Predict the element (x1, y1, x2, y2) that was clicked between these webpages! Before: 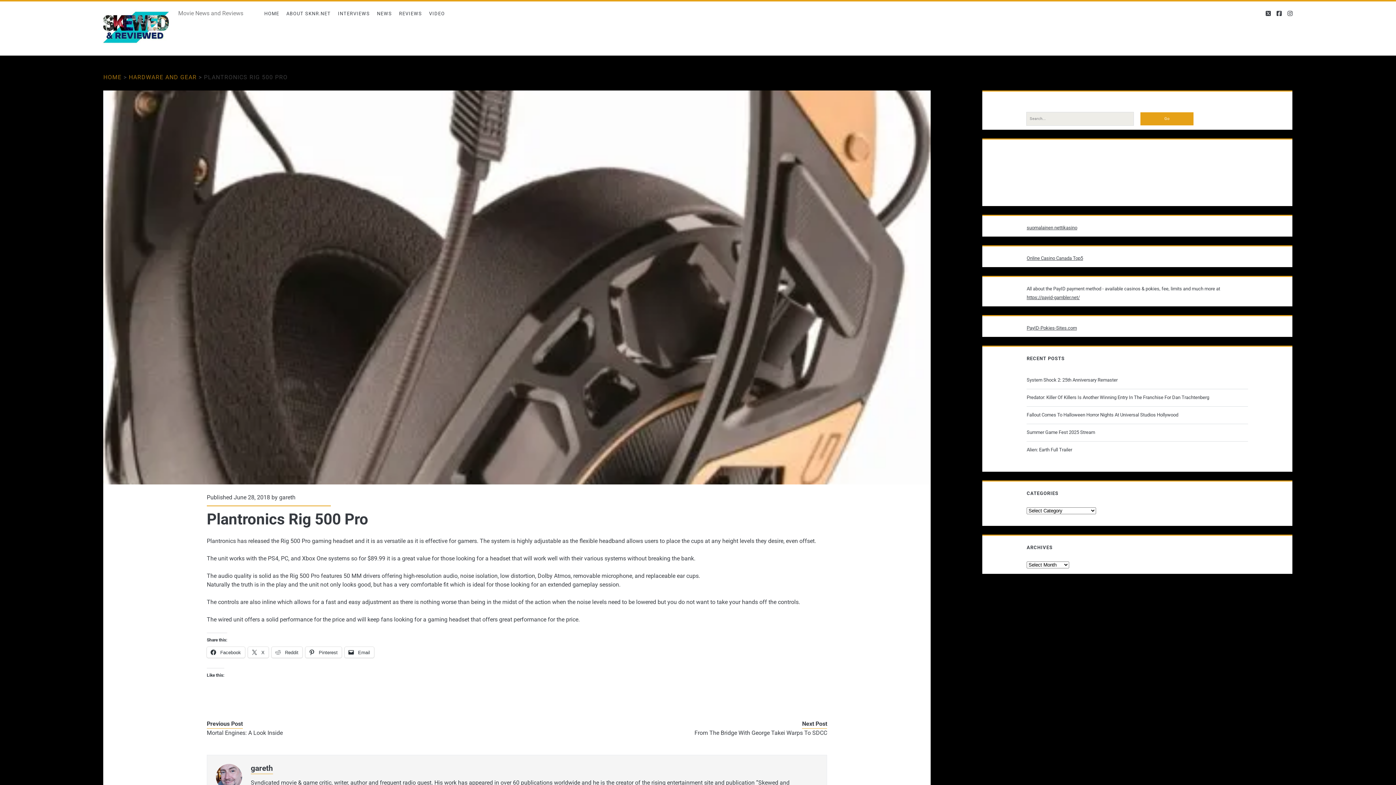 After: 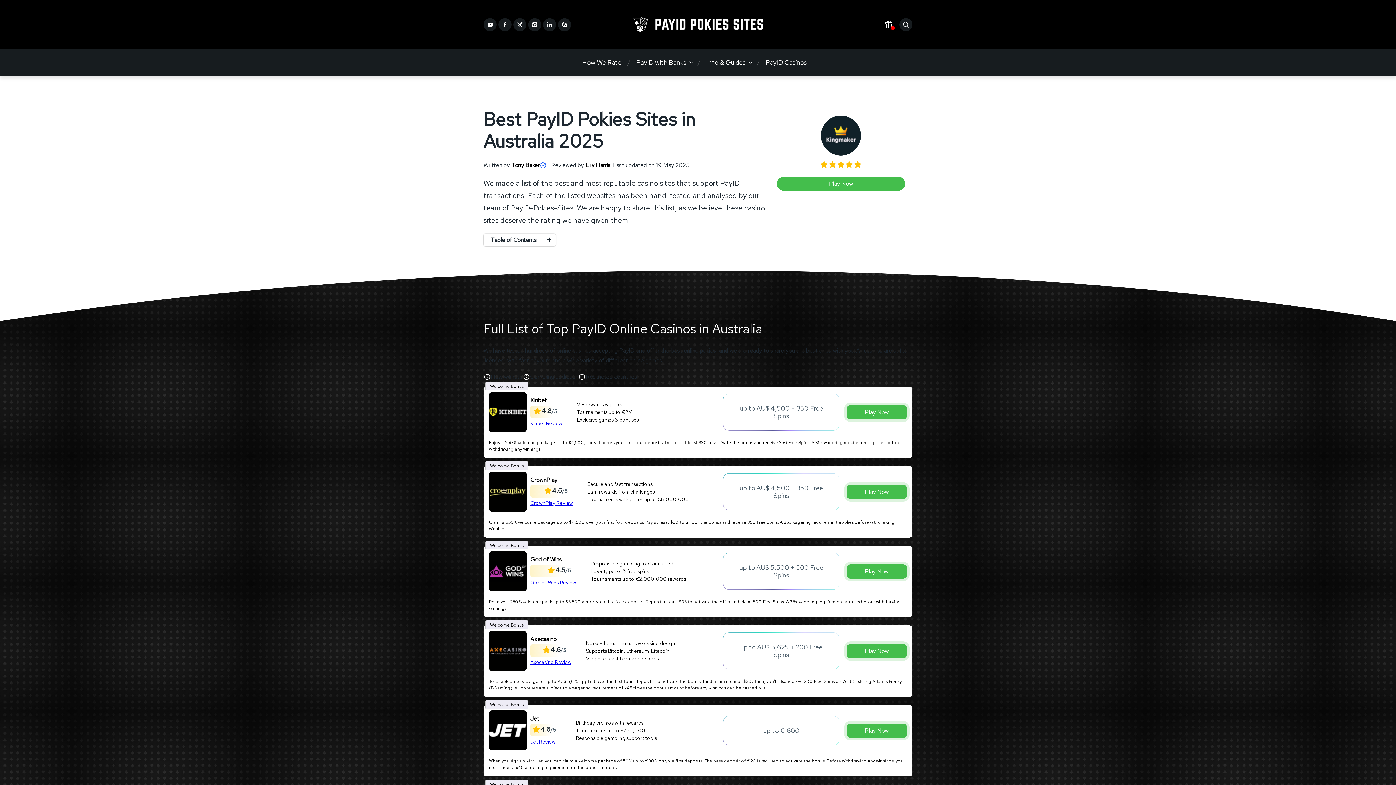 Action: bbox: (1026, 325, 1077, 330) label: PayID-Pokies-Sites.com